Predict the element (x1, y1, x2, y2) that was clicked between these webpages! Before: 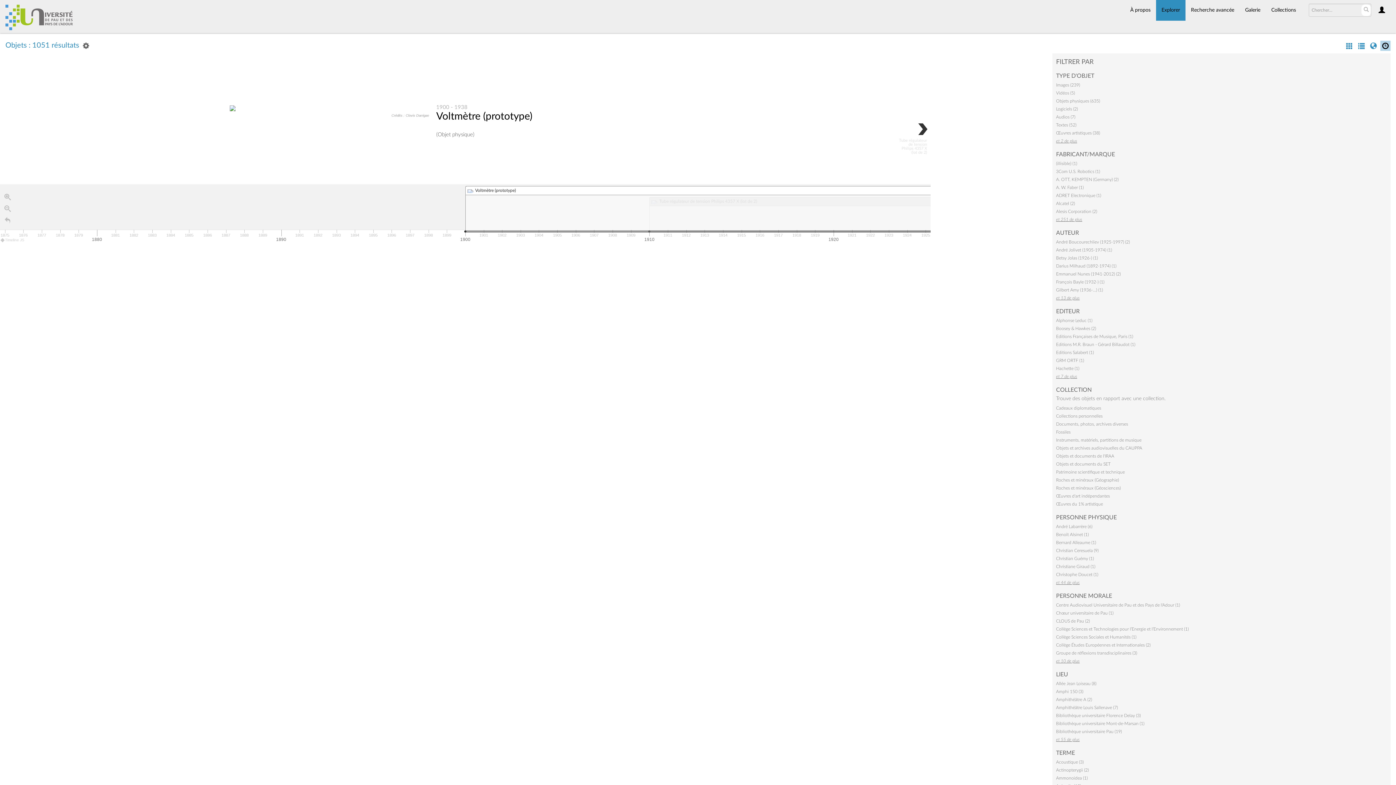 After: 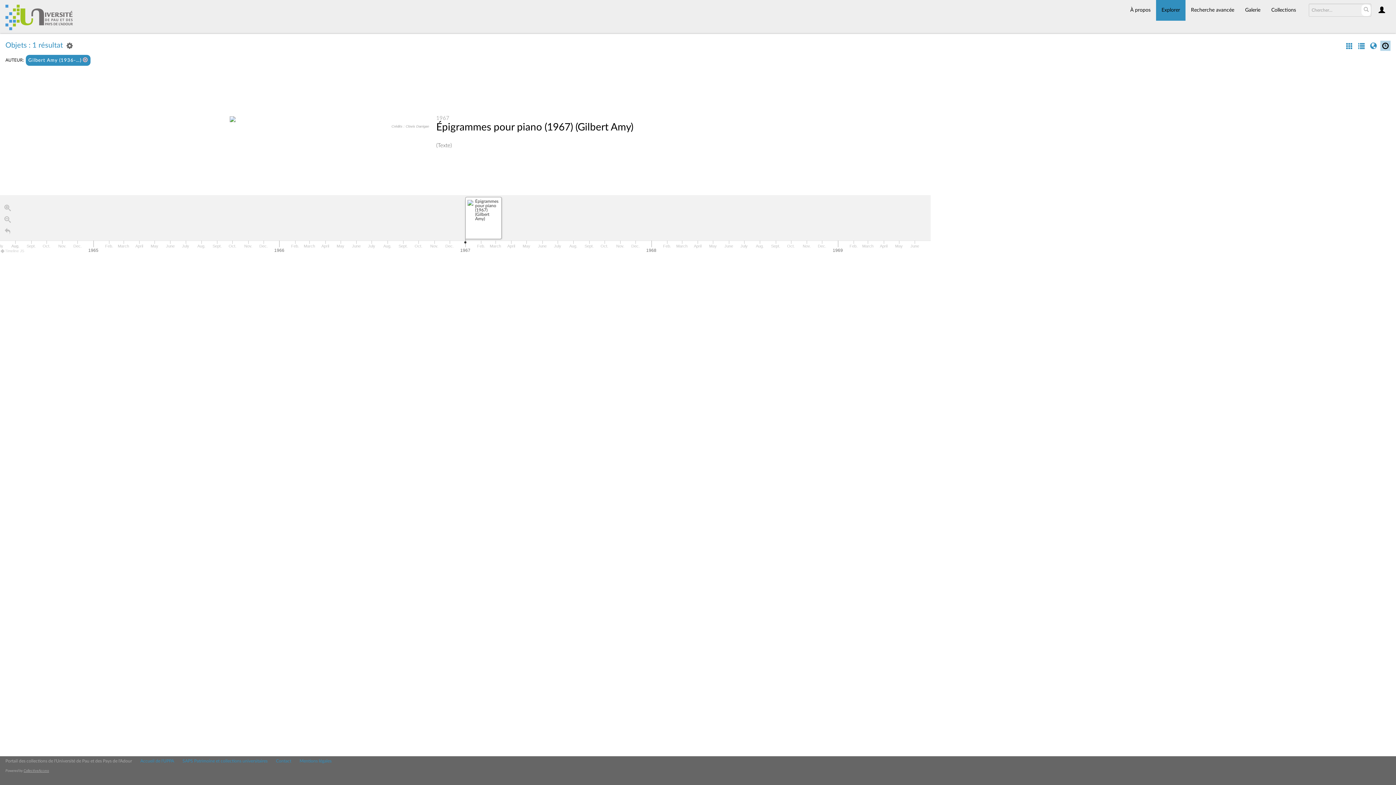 Action: bbox: (1056, 287, 1103, 292) label: Gilbert Amy (1936-…) (1)